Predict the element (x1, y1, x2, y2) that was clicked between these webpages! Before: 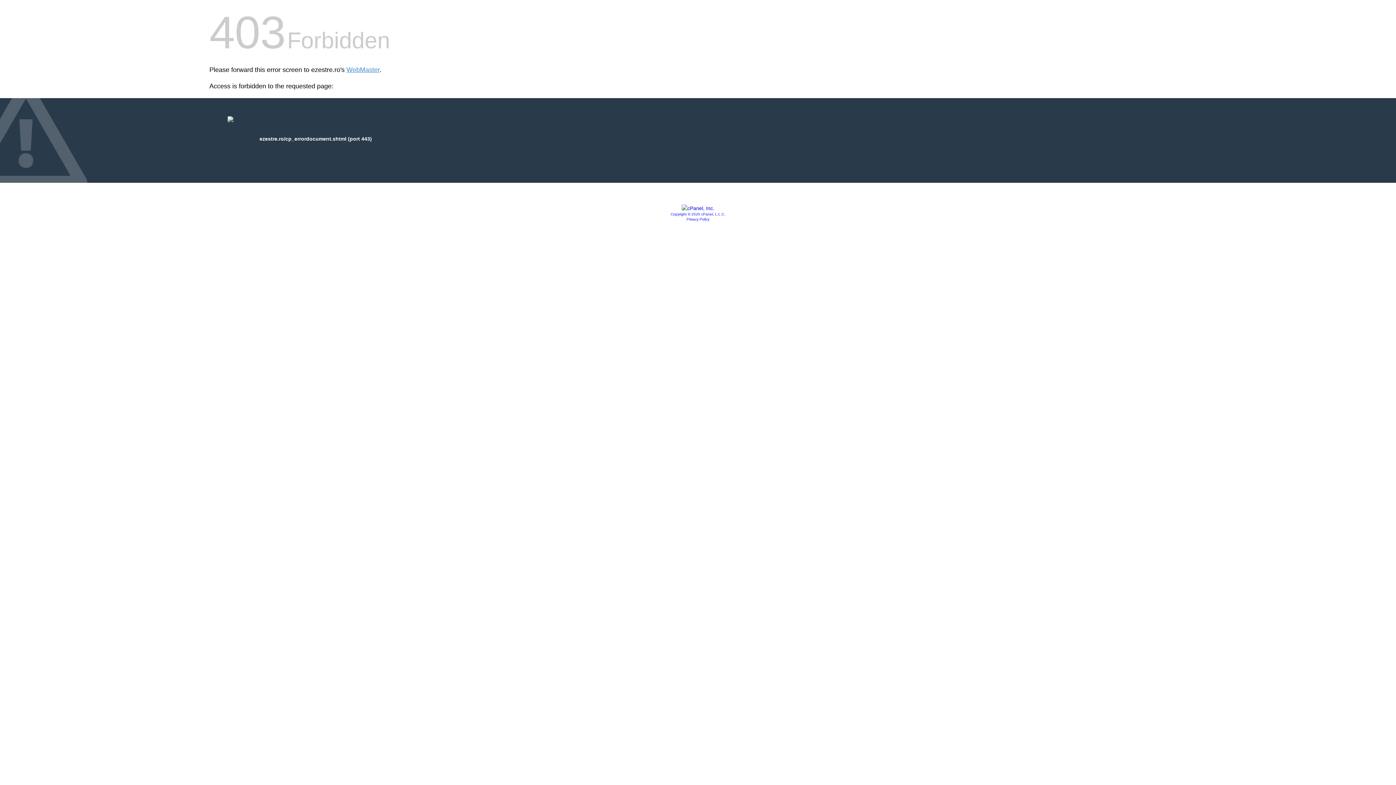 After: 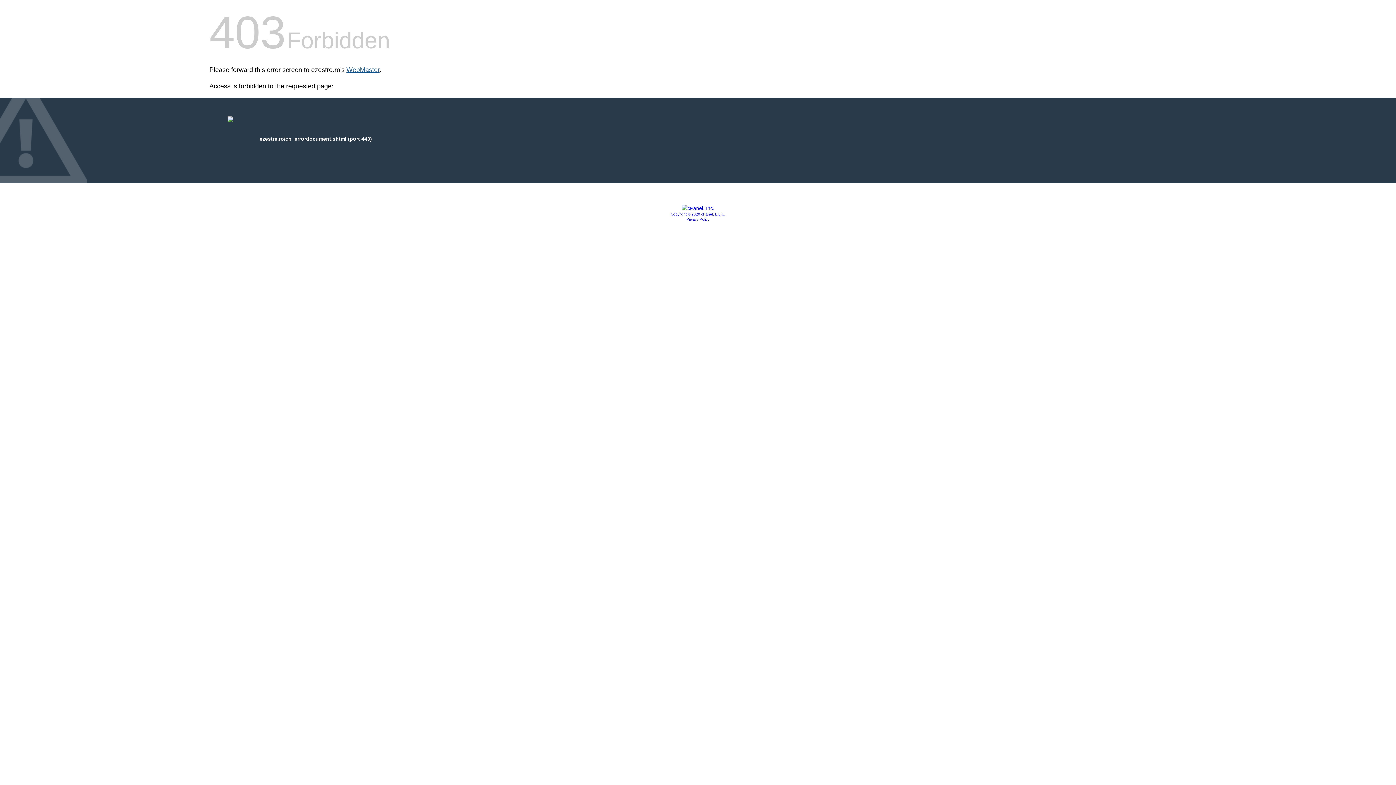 Action: label: WebMaster bbox: (346, 66, 379, 73)